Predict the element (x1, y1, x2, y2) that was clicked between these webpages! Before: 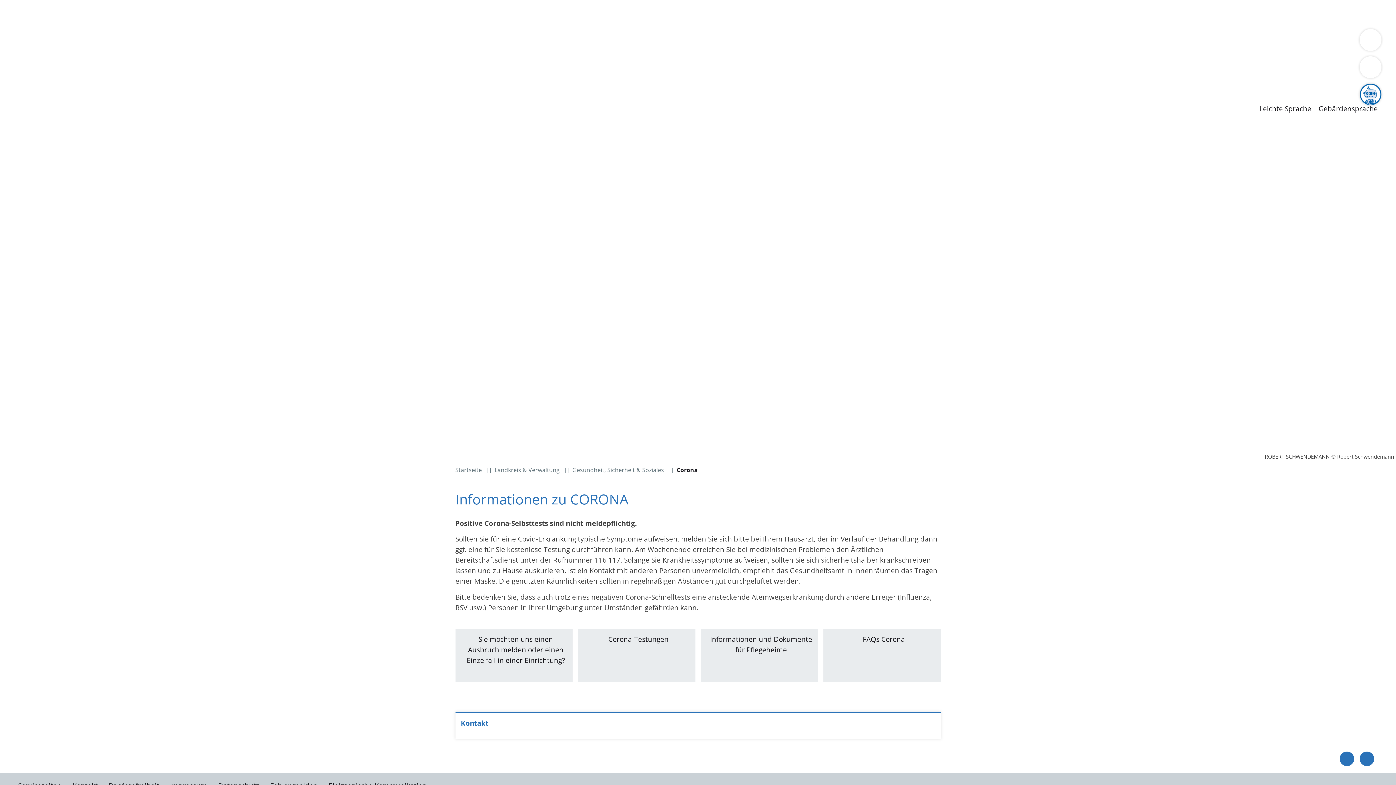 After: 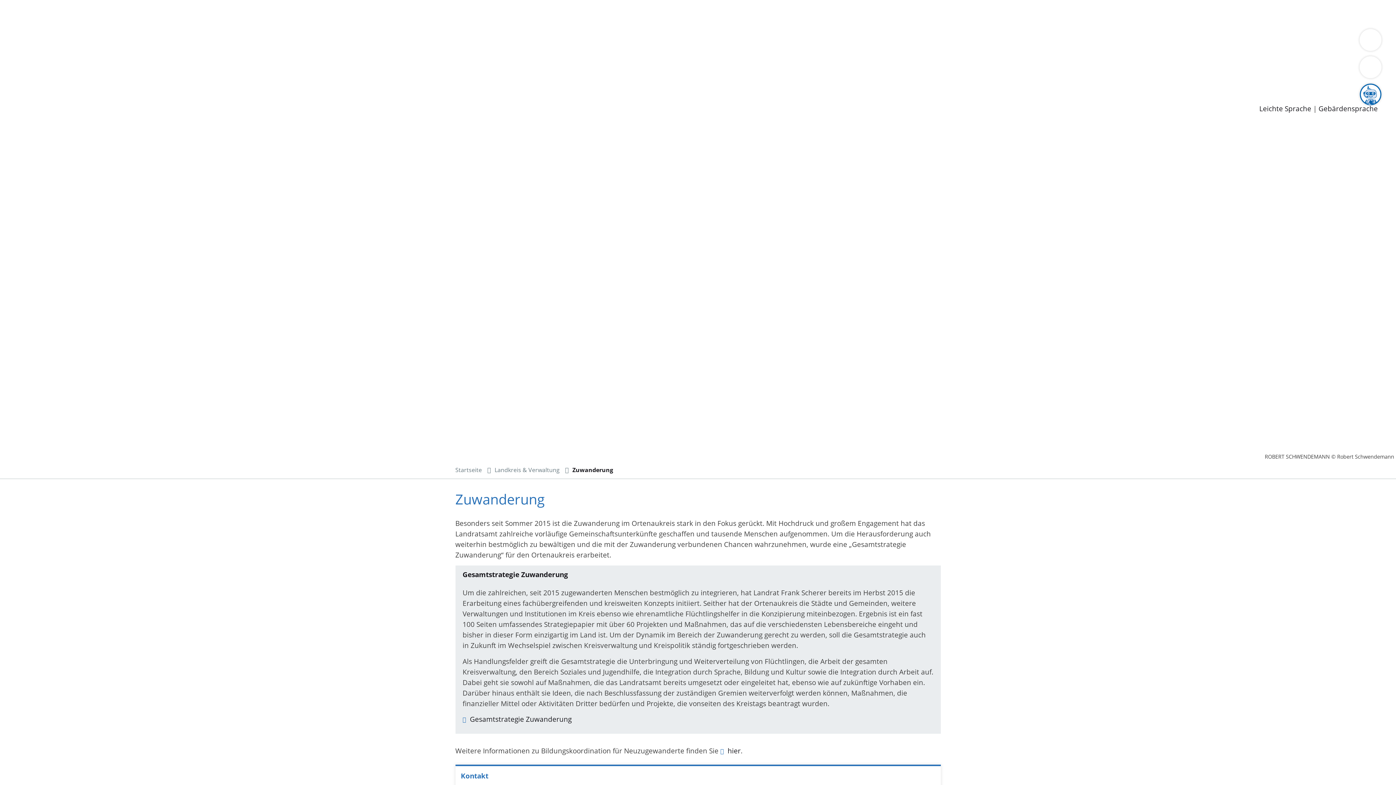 Action: label: Zuwanderung bbox: (216, 37, 262, 46)